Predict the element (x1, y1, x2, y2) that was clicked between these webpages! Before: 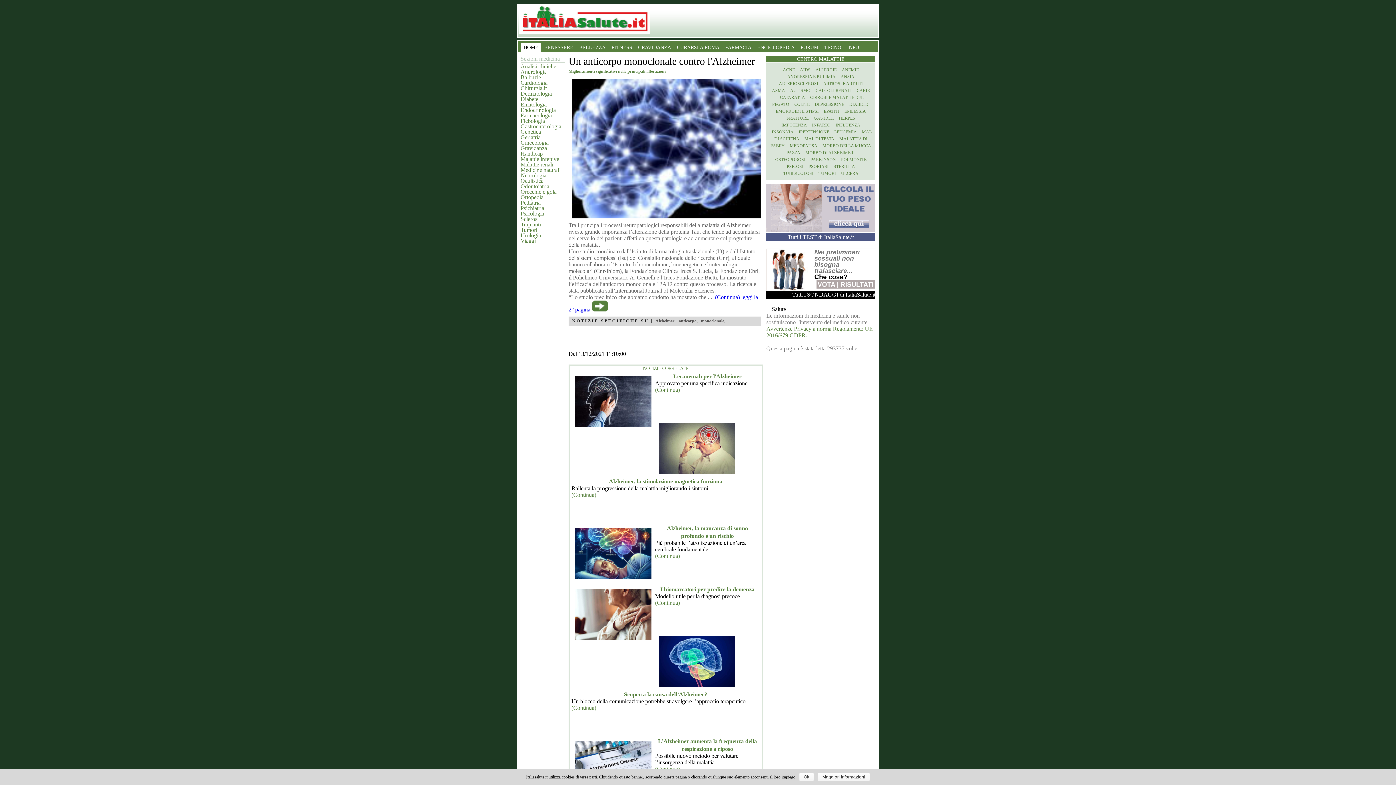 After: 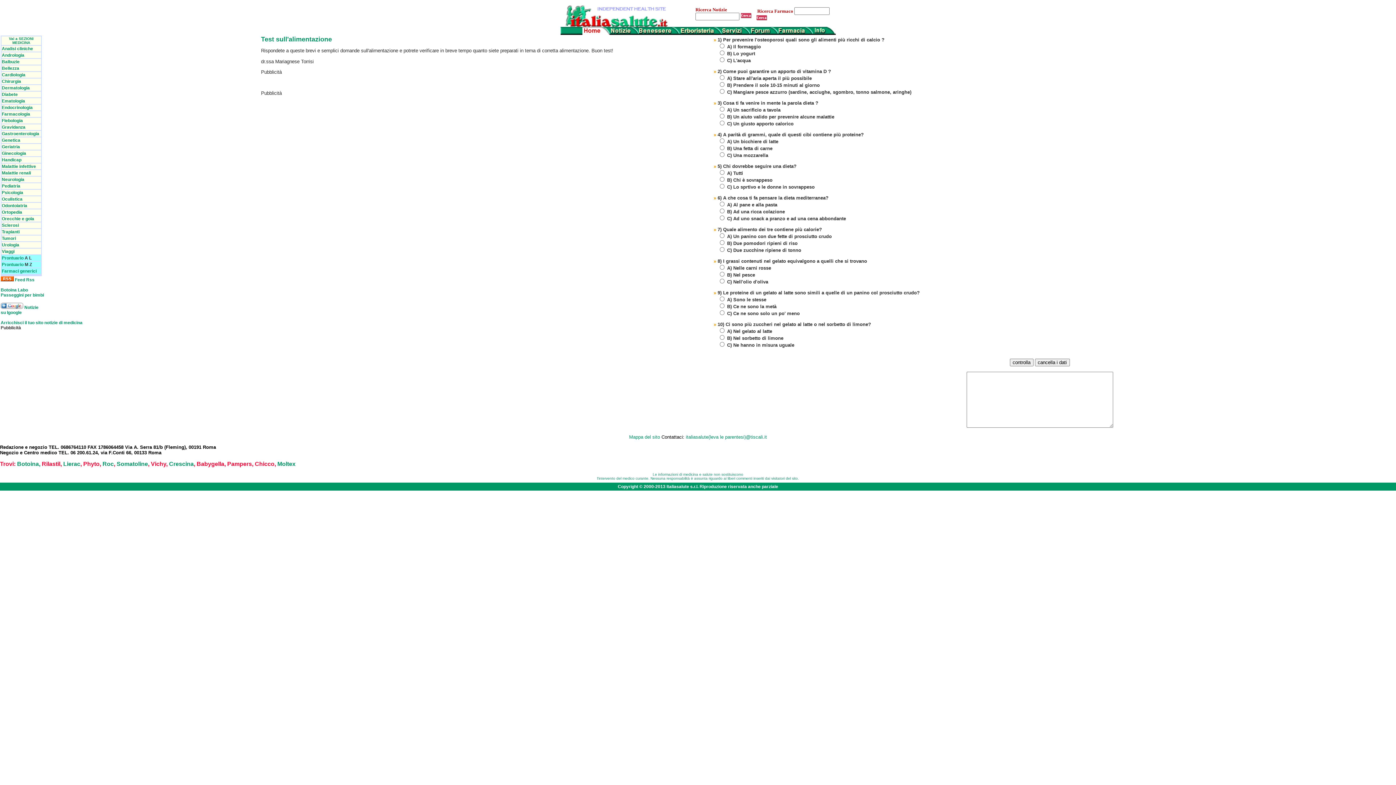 Action: bbox: (766, 226, 874, 233)